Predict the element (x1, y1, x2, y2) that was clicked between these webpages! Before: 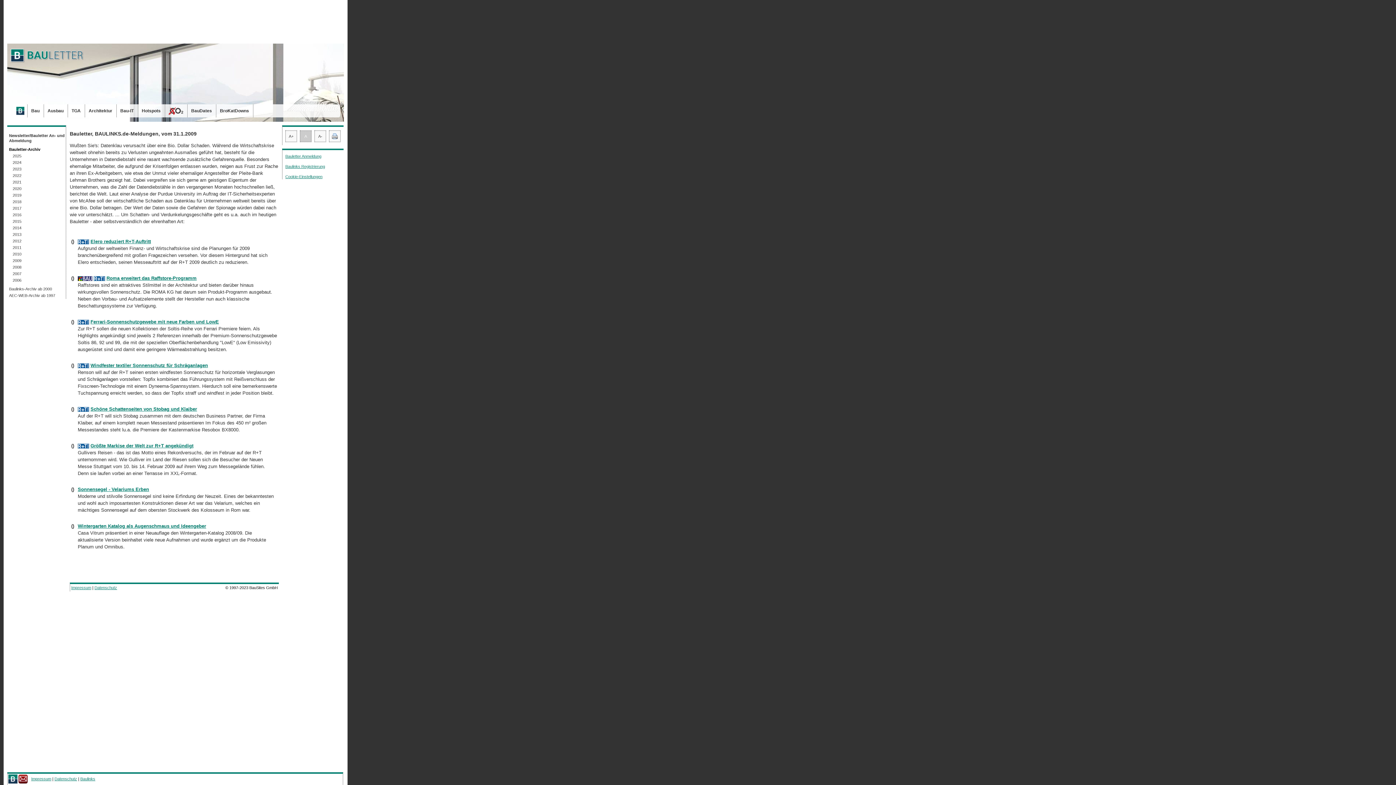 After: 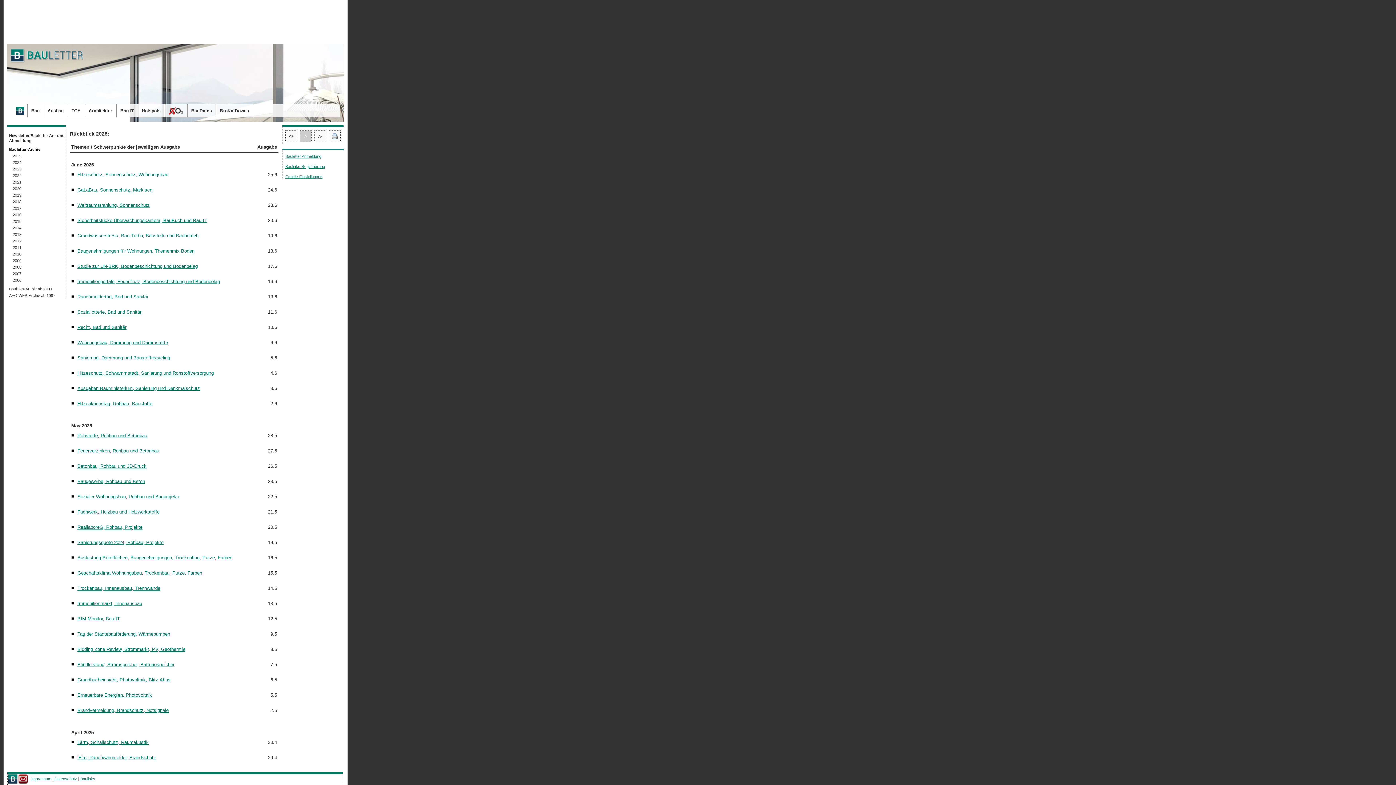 Action: label: 2025 bbox: (7, 152, 65, 159)